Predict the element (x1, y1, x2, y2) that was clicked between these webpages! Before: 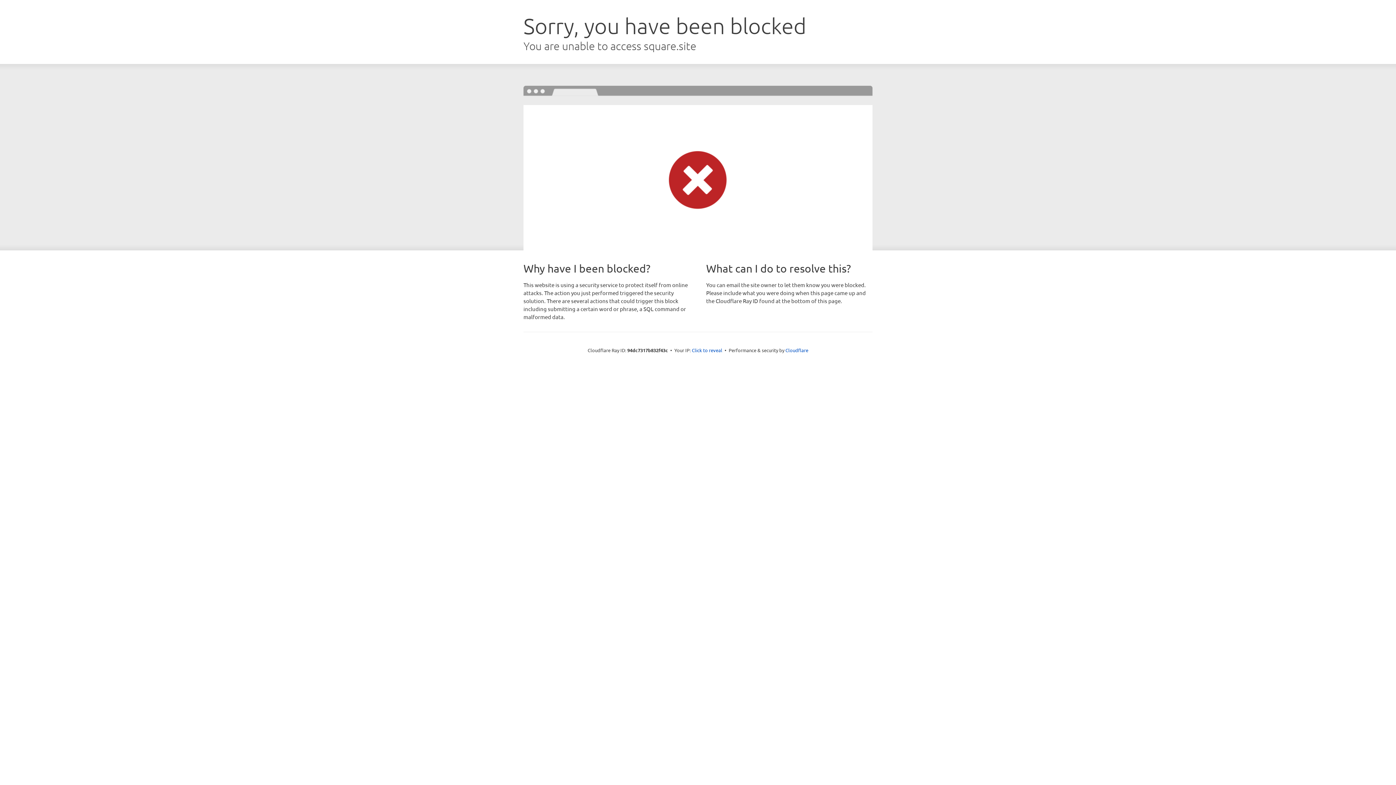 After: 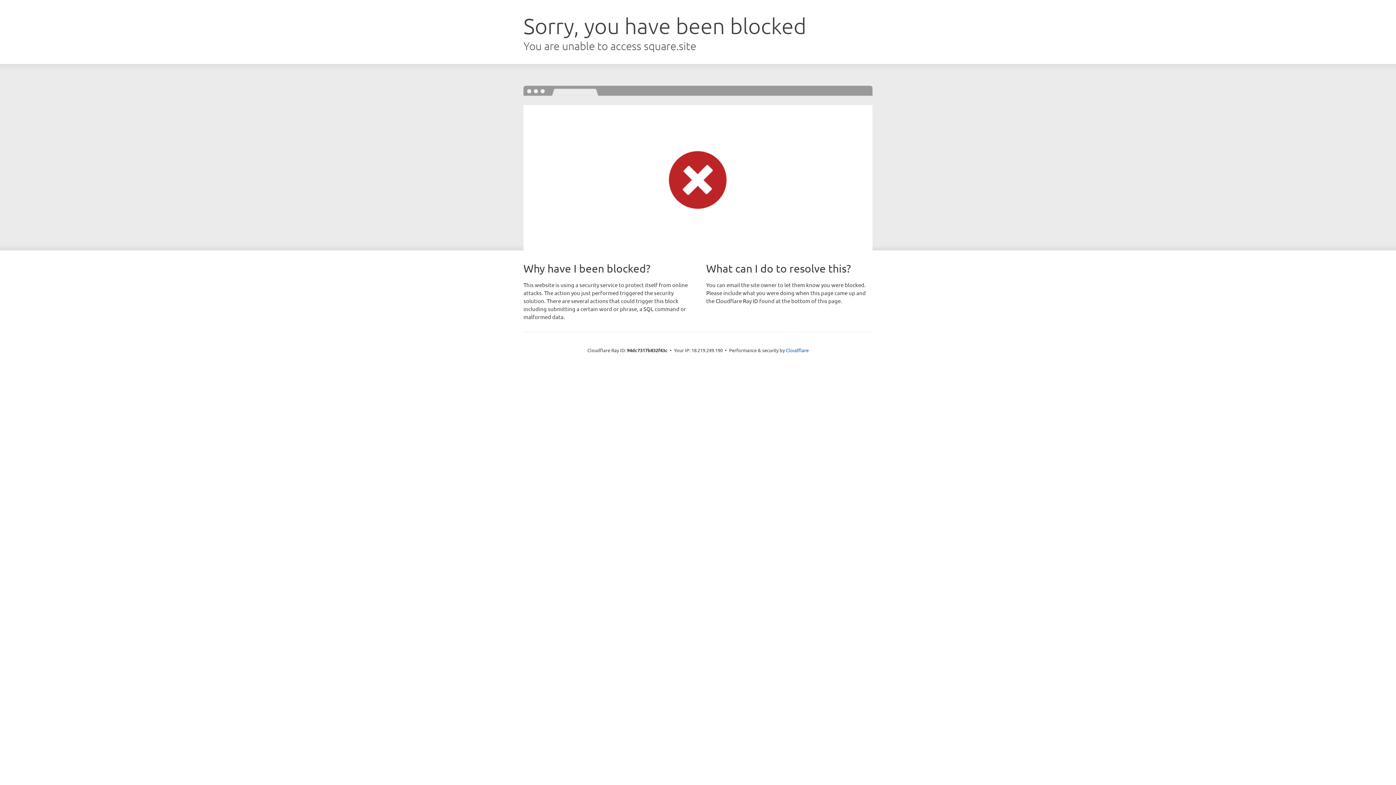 Action: label: Click to reveal bbox: (692, 346, 722, 353)